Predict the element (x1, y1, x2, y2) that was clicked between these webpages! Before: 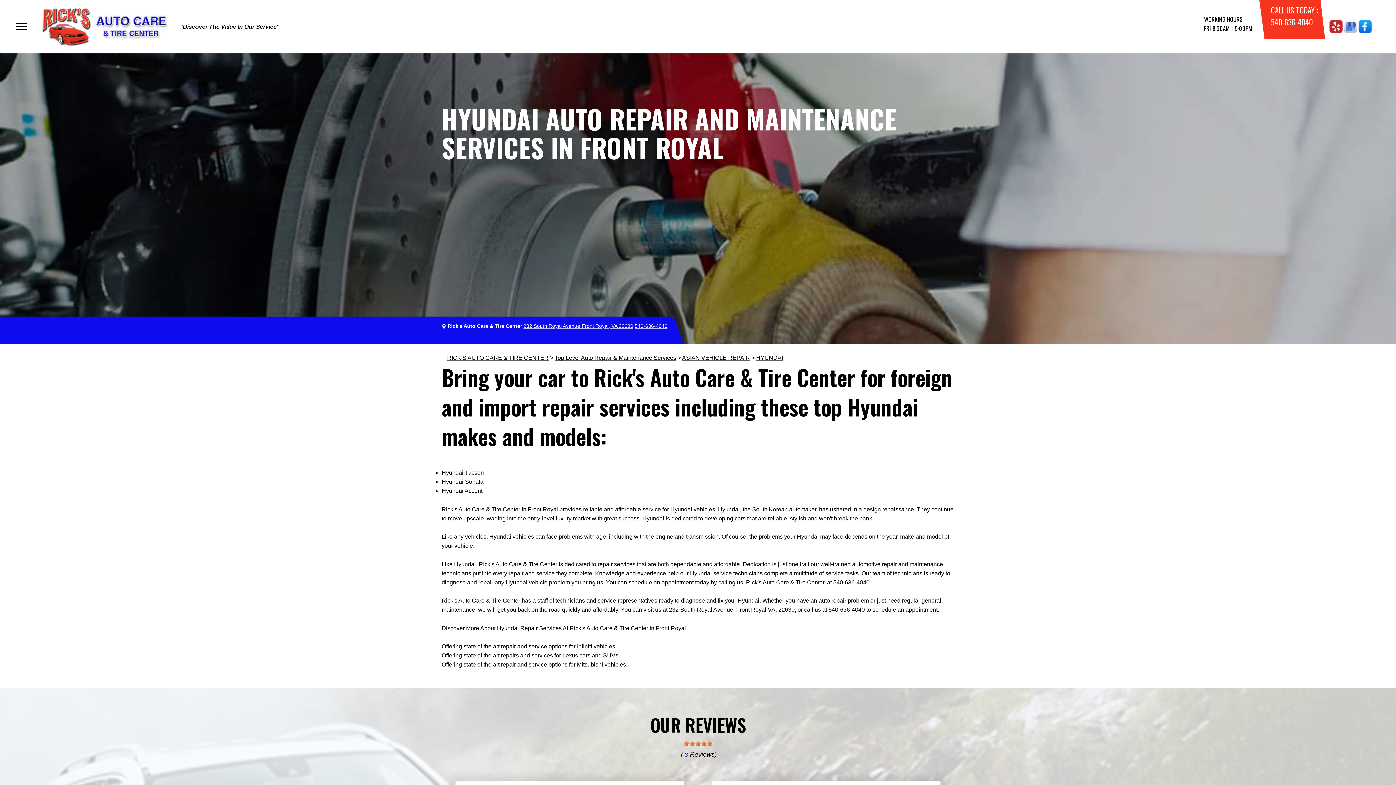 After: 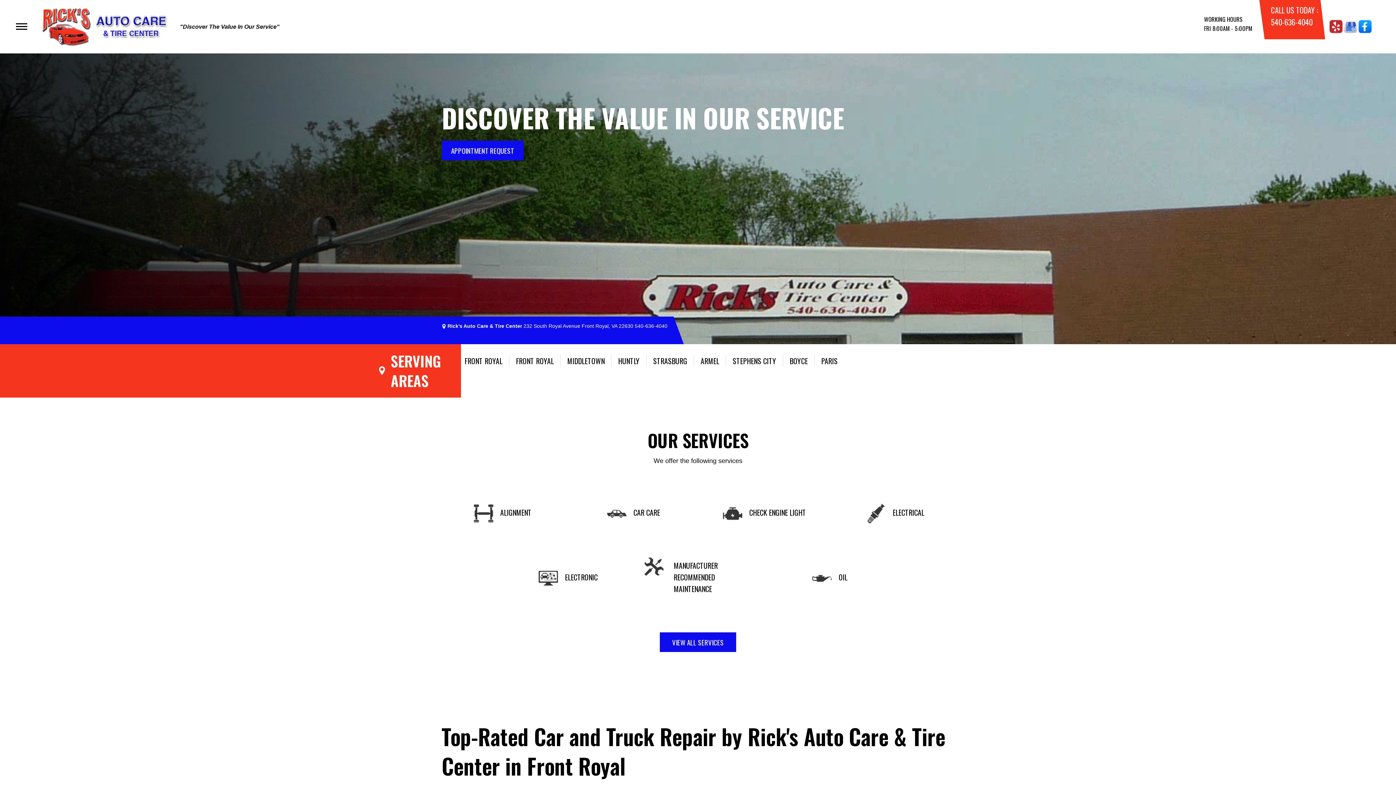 Action: label: RICK'S AUTO CARE & TIRE CENTER bbox: (447, 354, 548, 361)